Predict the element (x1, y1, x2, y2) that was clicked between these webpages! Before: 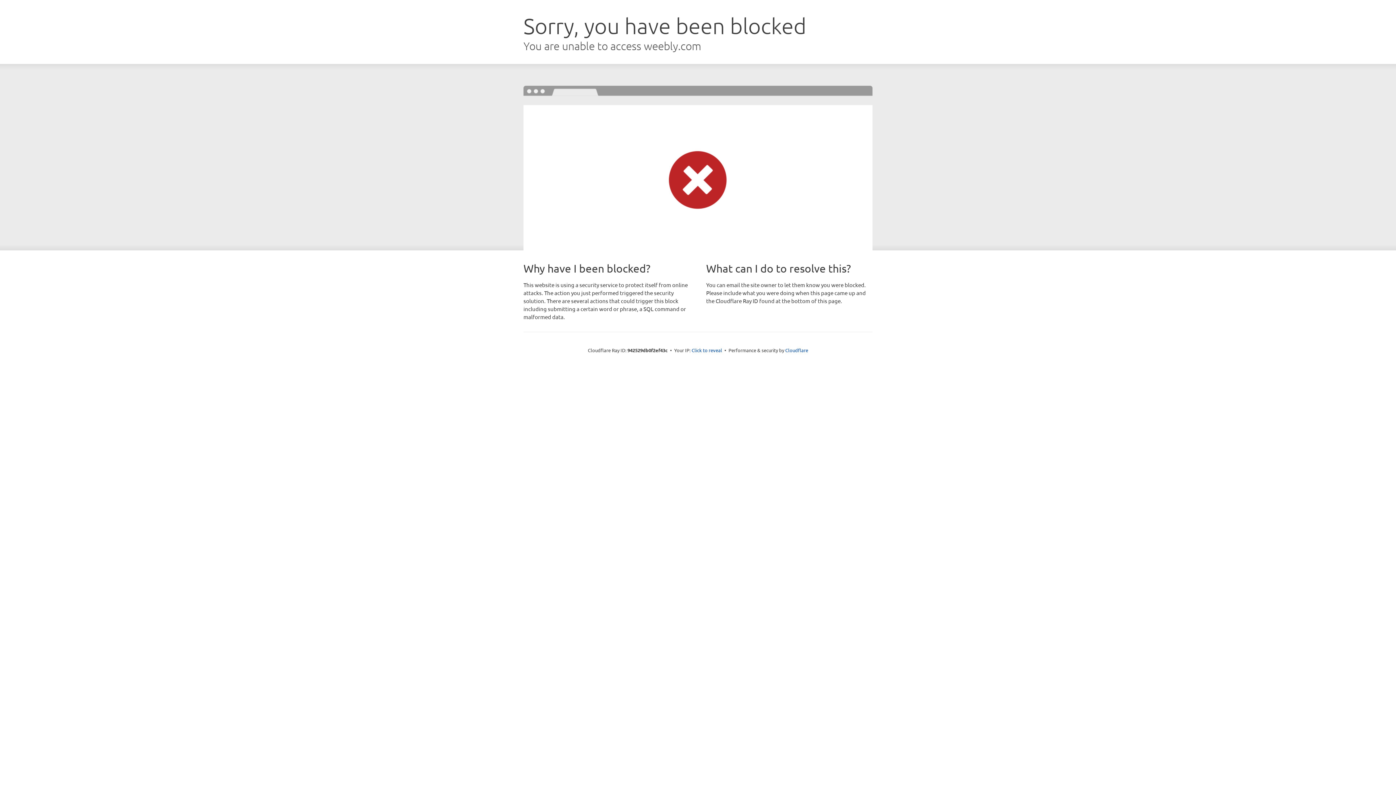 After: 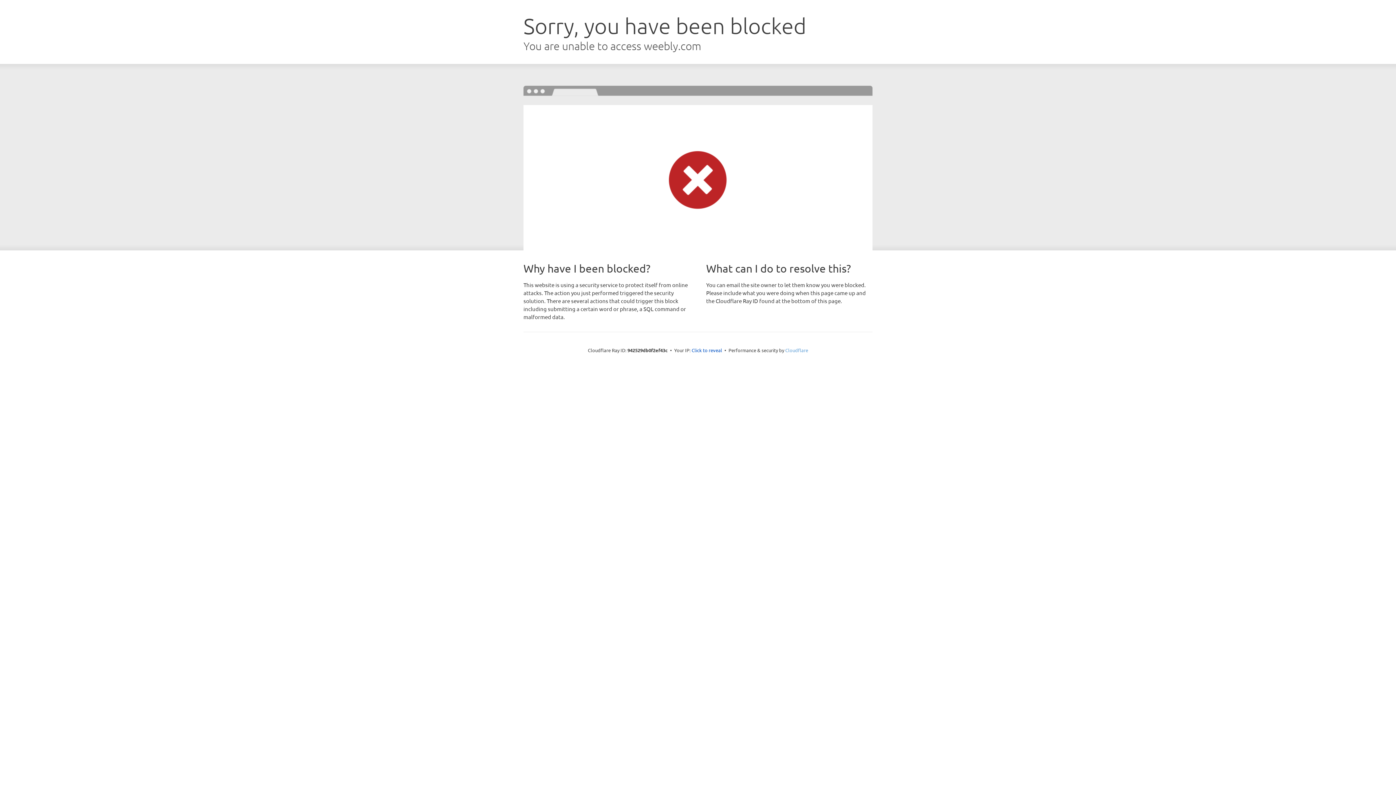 Action: bbox: (785, 347, 808, 353) label: Cloudflare